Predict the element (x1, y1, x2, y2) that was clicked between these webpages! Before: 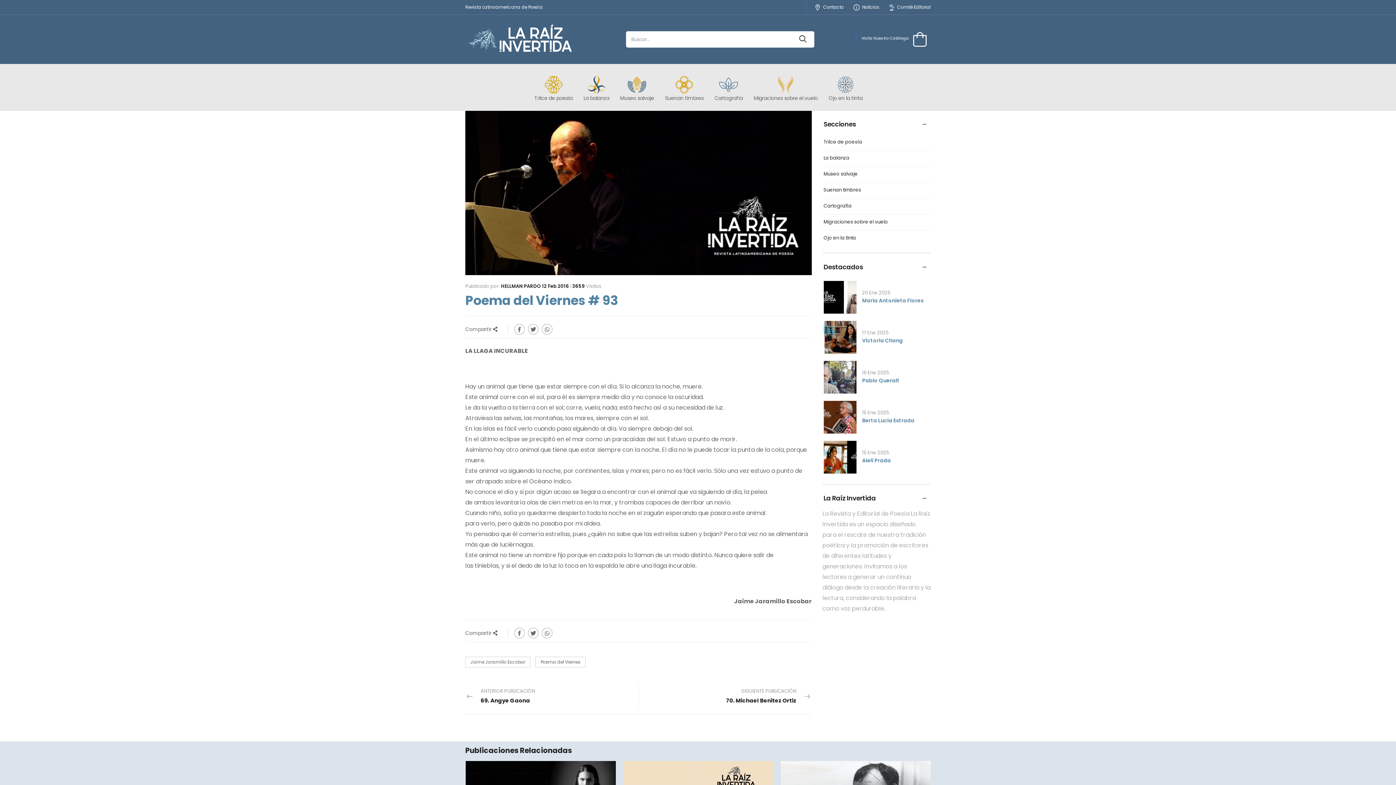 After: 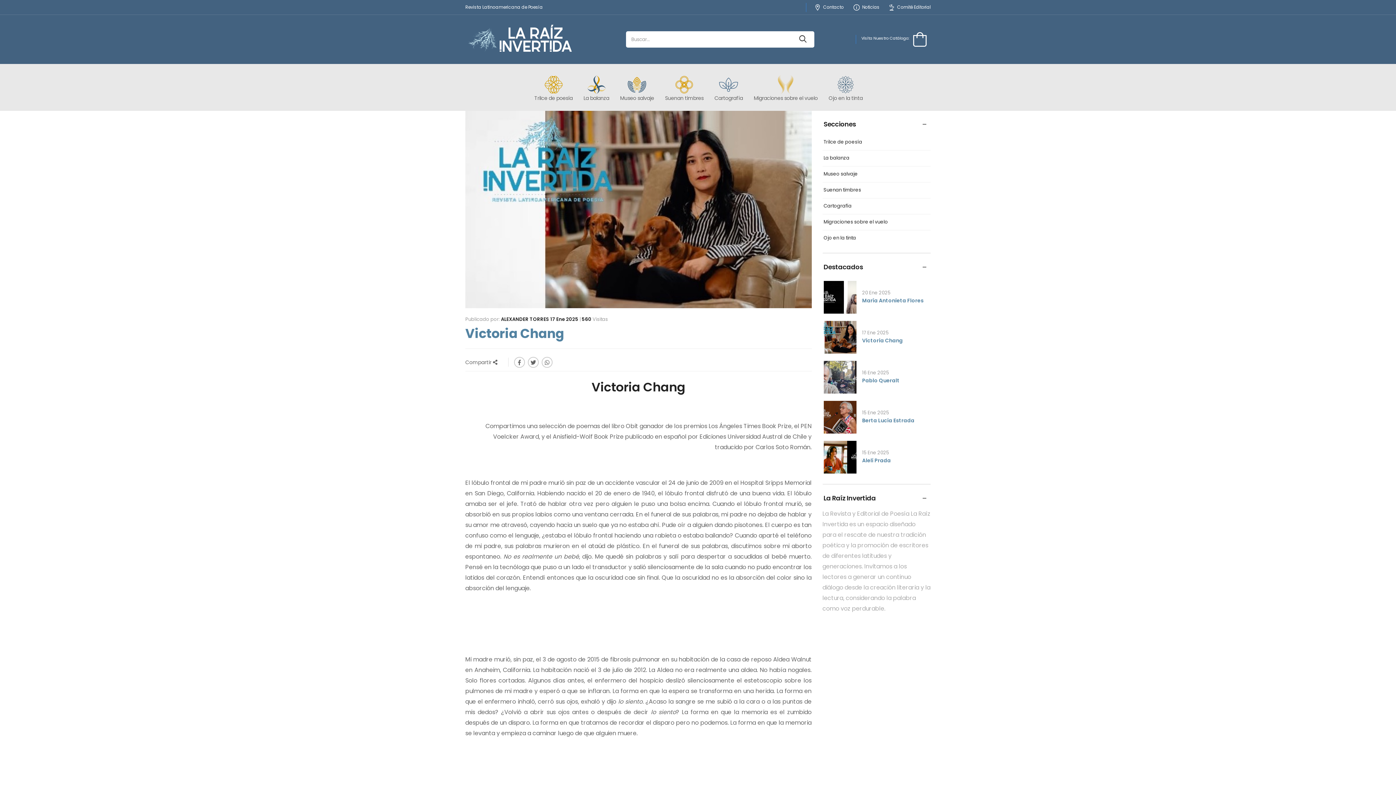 Action: bbox: (862, 336, 903, 344) label: Victoria Chang